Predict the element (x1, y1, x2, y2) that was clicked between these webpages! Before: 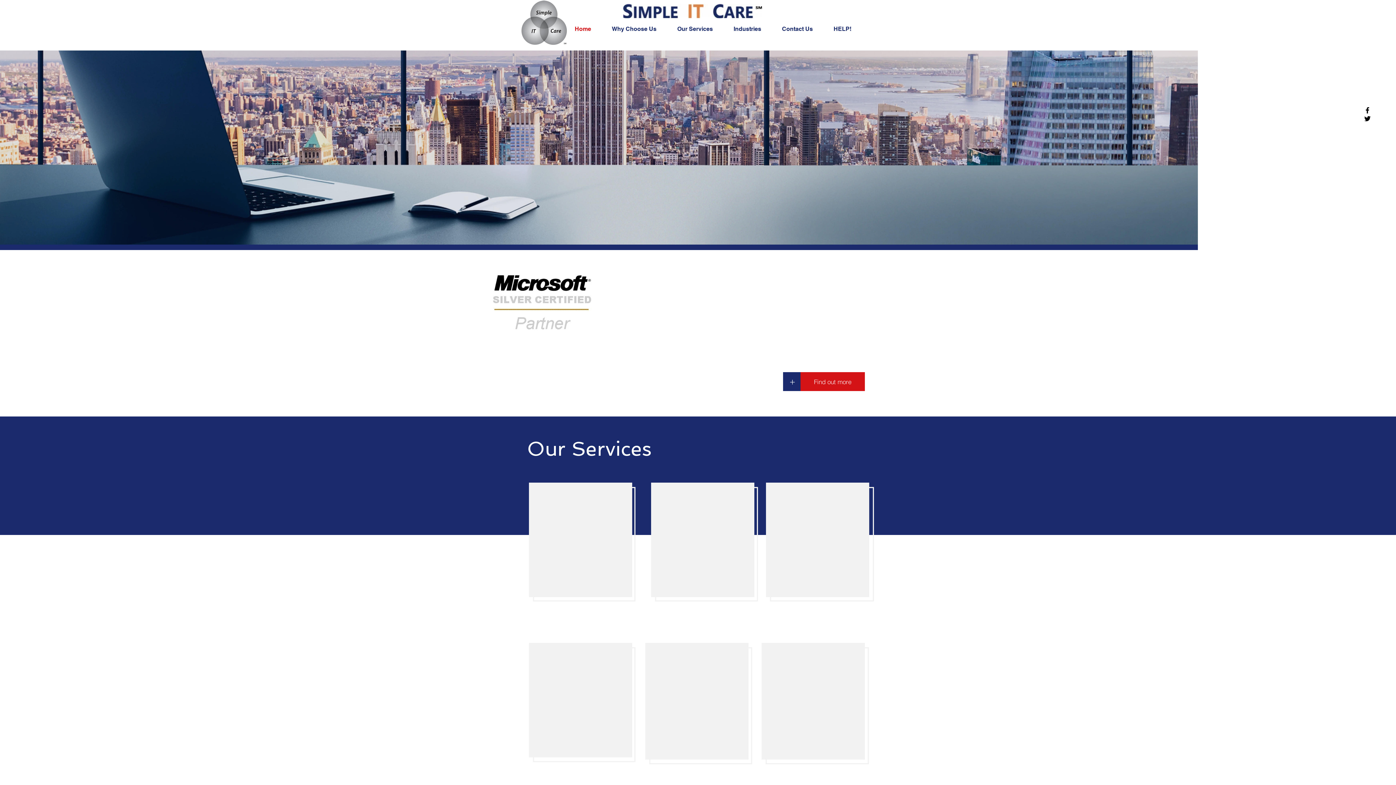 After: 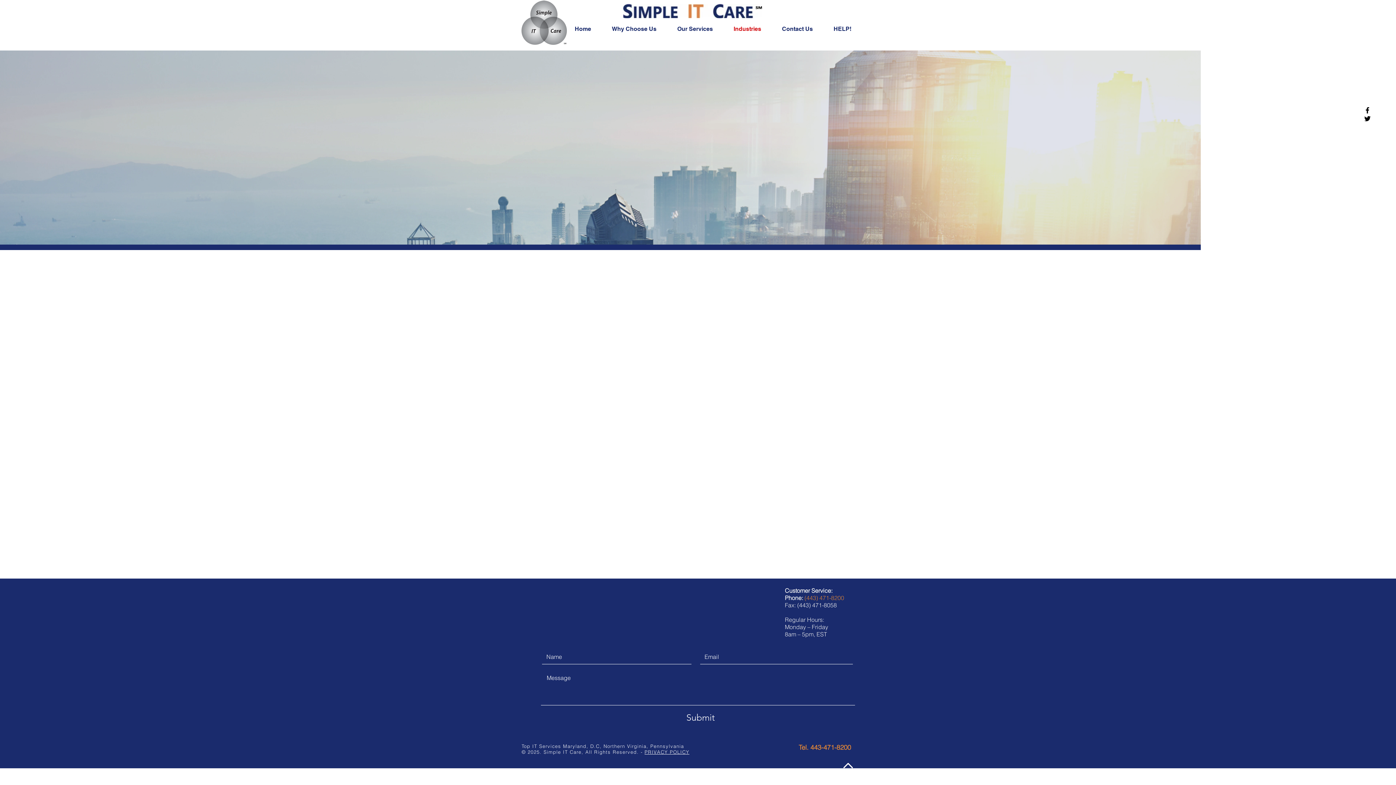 Action: label: Industries bbox: (728, 20, 776, 38)